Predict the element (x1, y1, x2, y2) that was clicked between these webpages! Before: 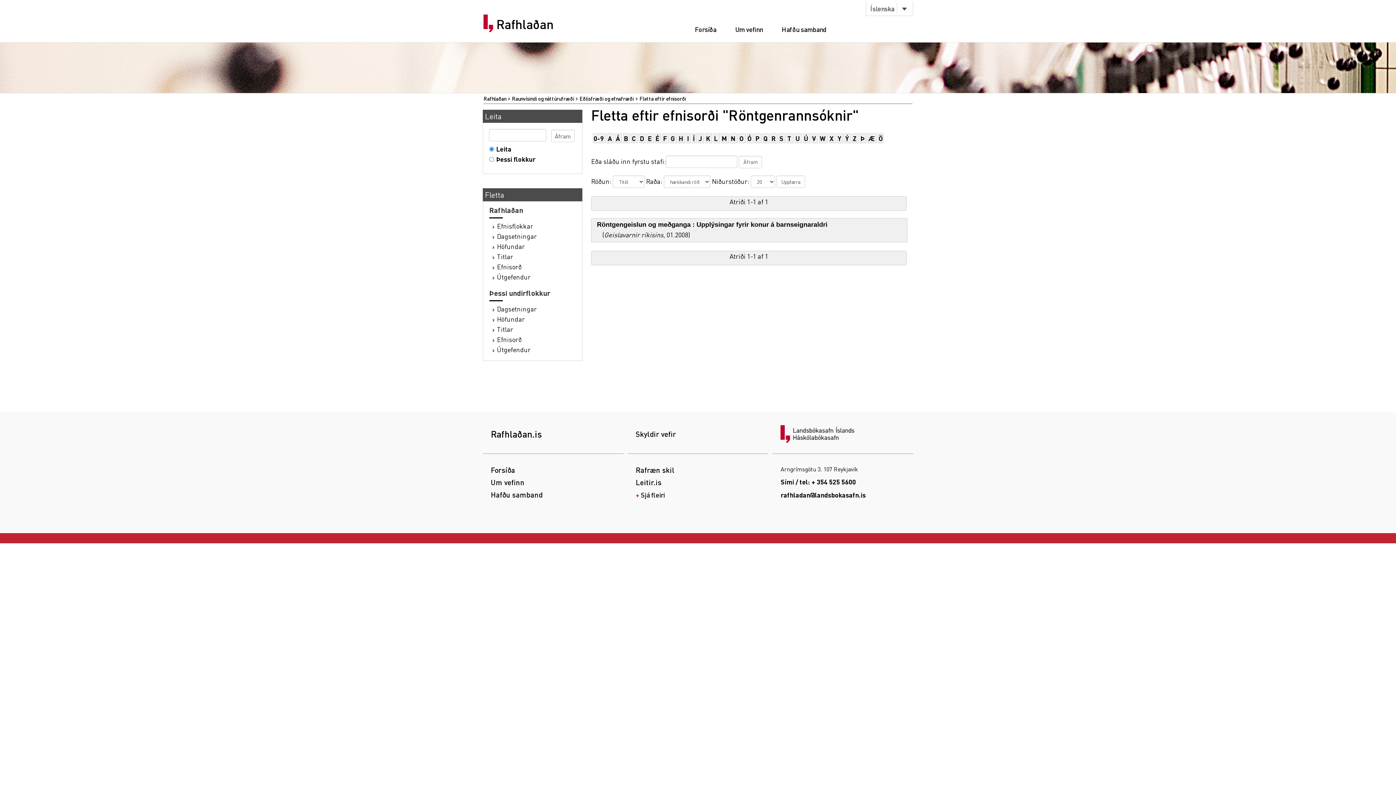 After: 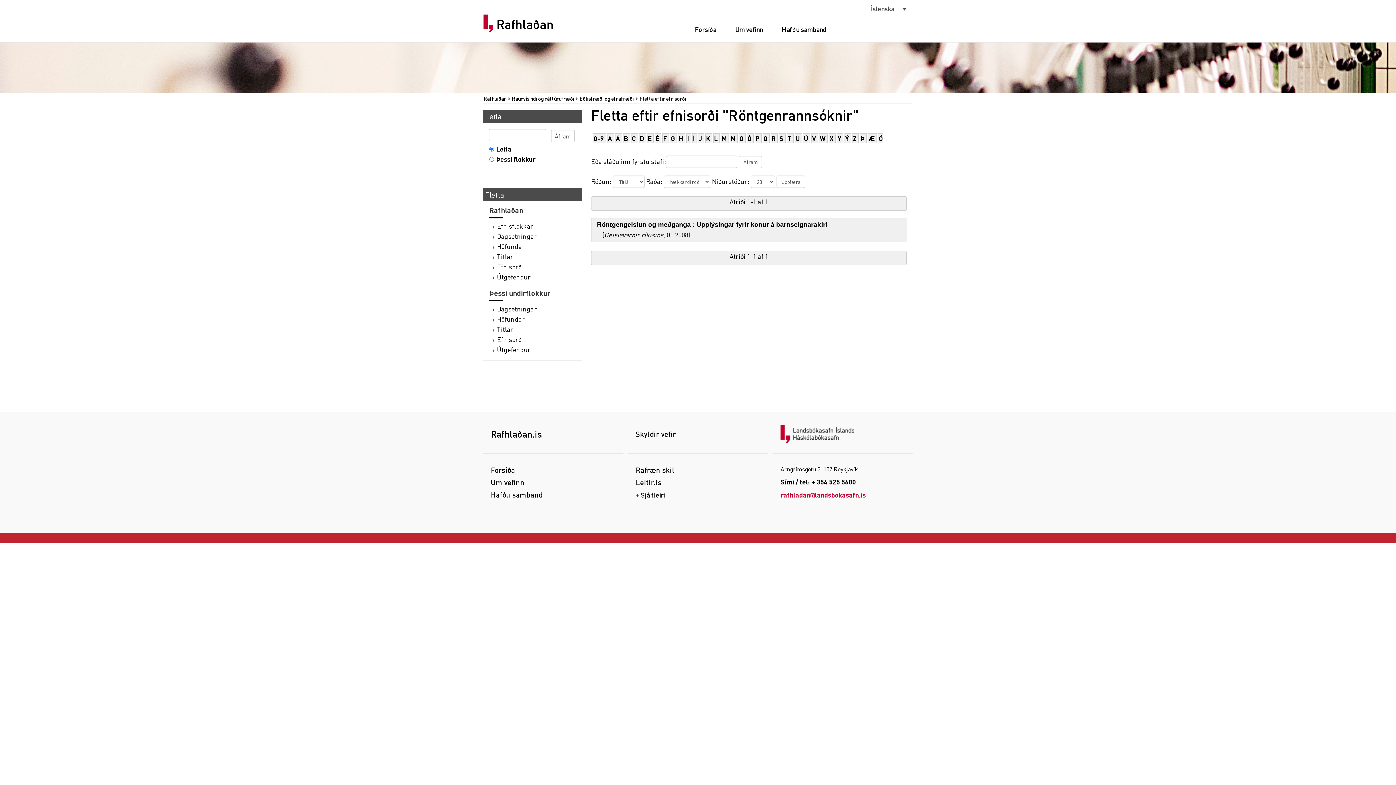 Action: label: rafhladan@landsbokasafn.is bbox: (780, 490, 865, 499)